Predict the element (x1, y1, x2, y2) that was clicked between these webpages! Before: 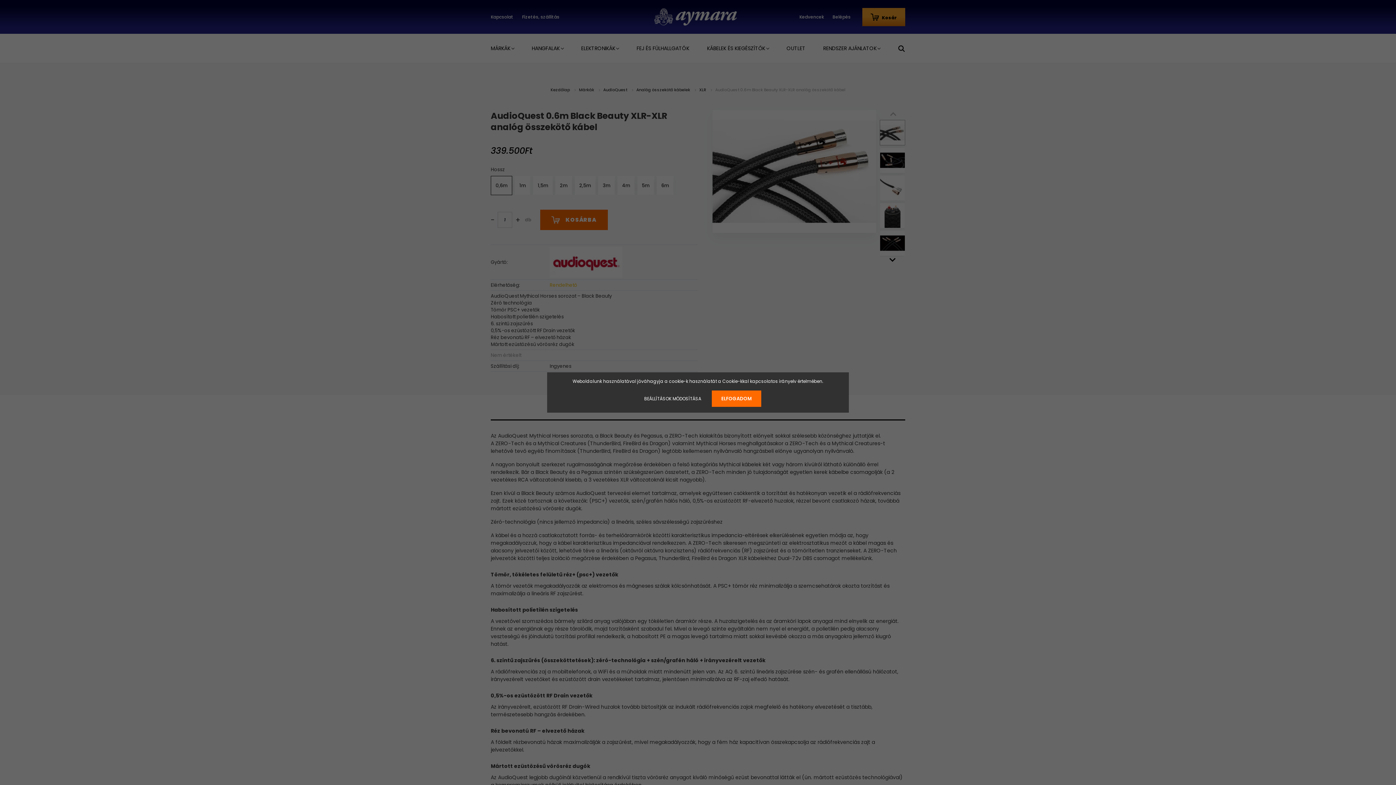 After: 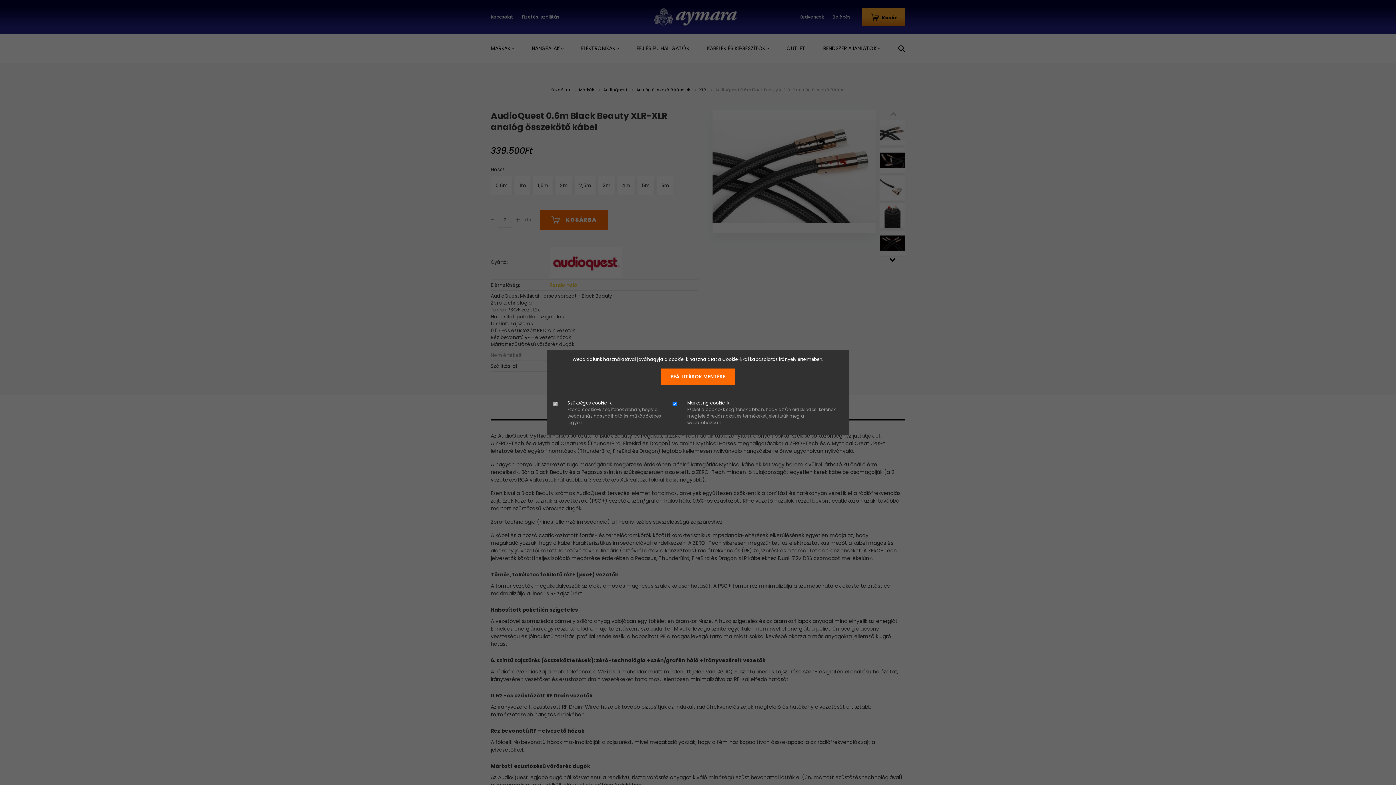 Action: label: BEÁLLÍTÁSOK MÓDOSÍTÁSA bbox: (634, 390, 710, 406)